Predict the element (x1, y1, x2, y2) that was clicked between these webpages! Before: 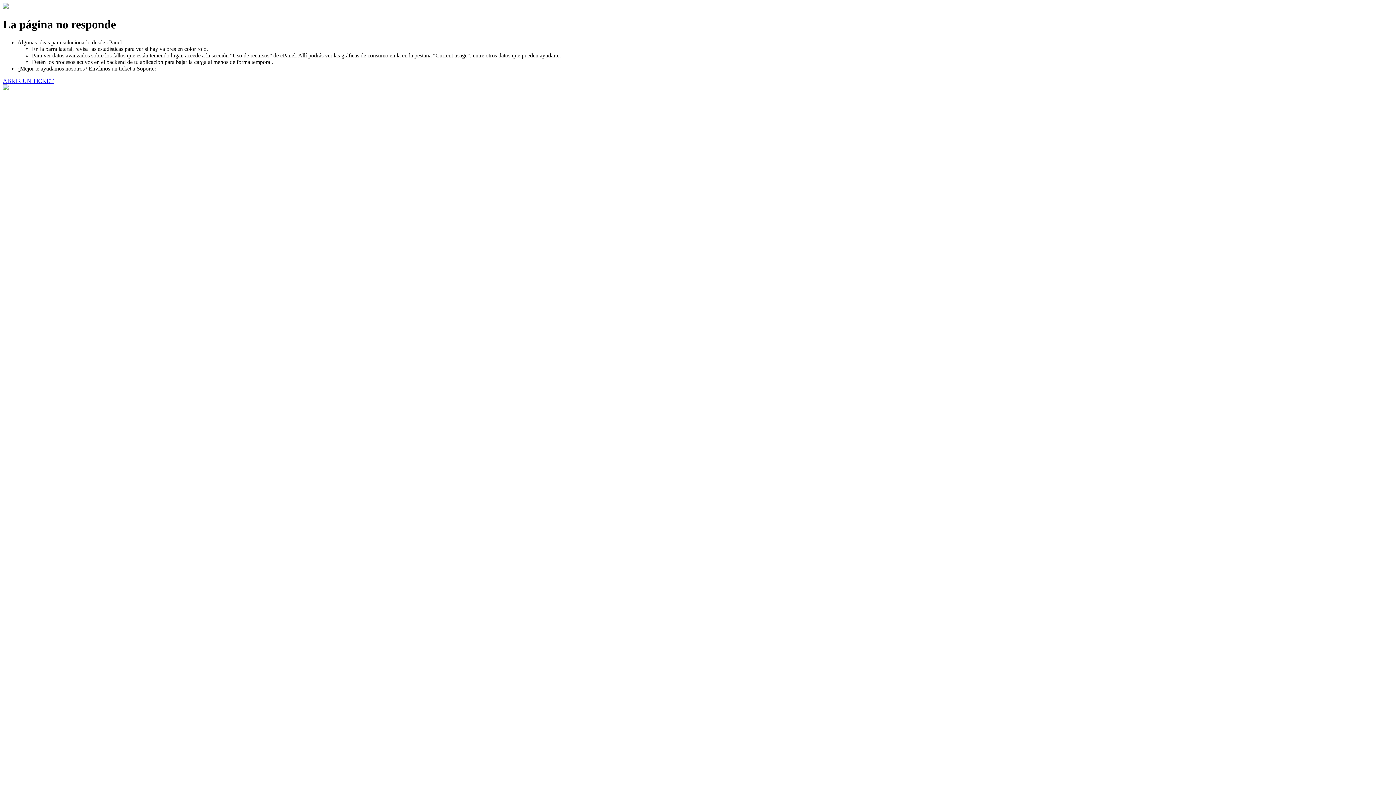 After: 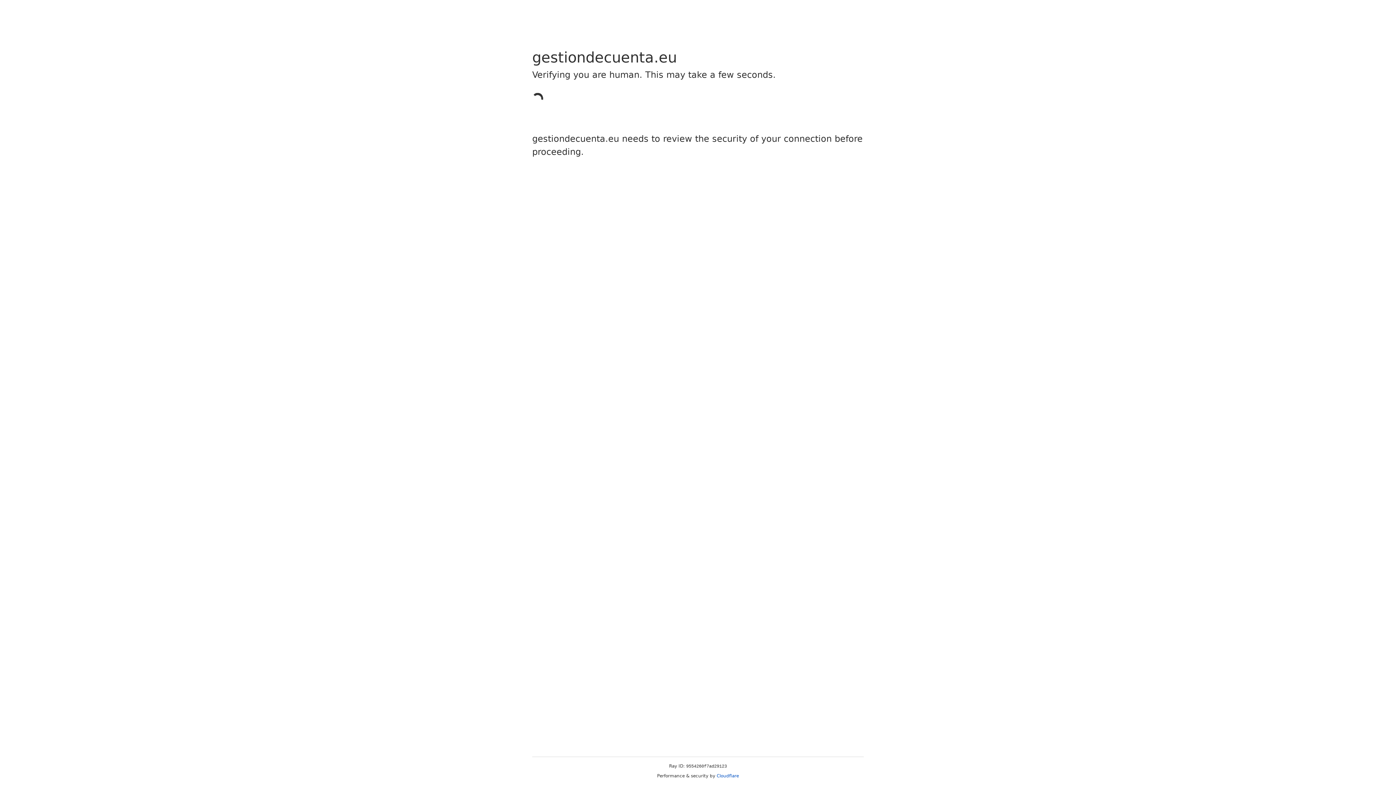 Action: bbox: (2, 77, 53, 83) label: ABRIR UN TICKET